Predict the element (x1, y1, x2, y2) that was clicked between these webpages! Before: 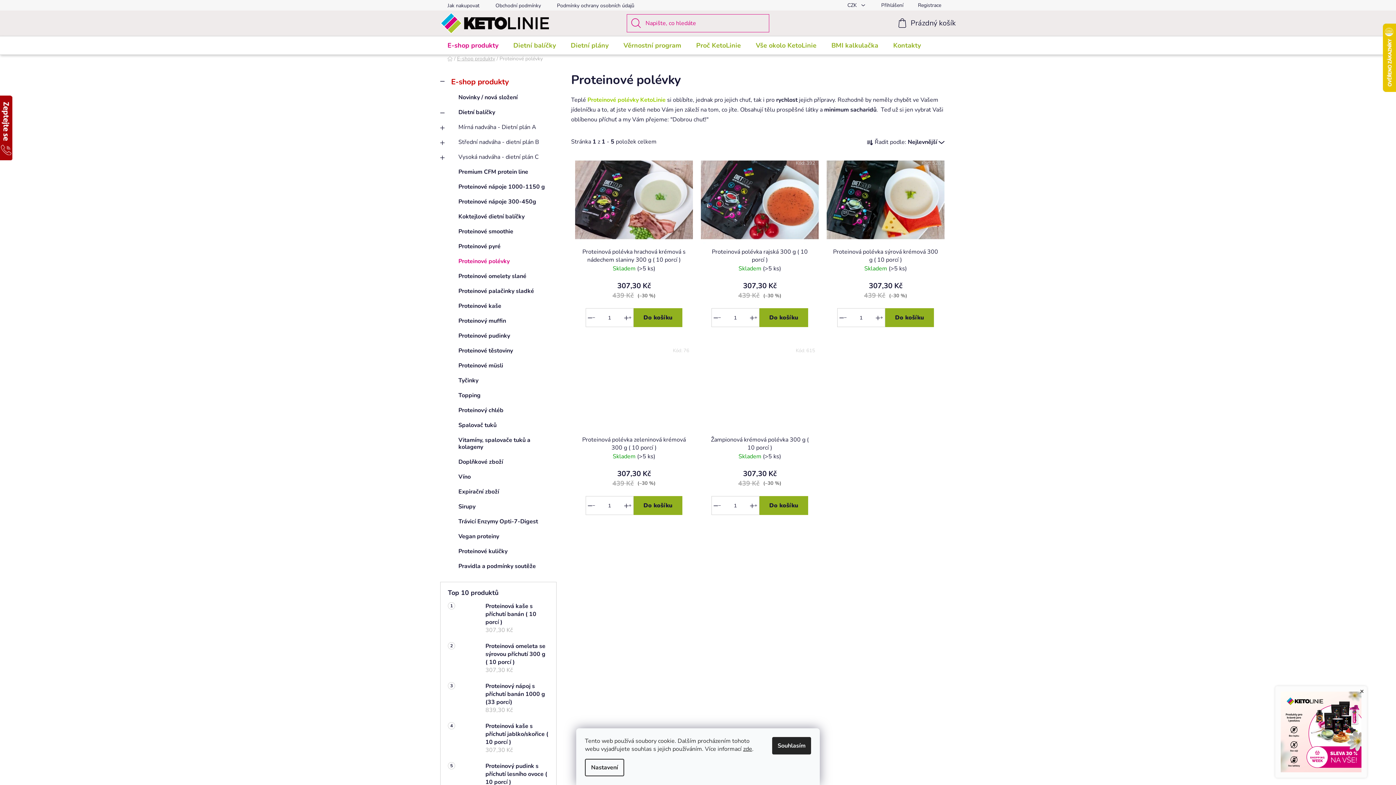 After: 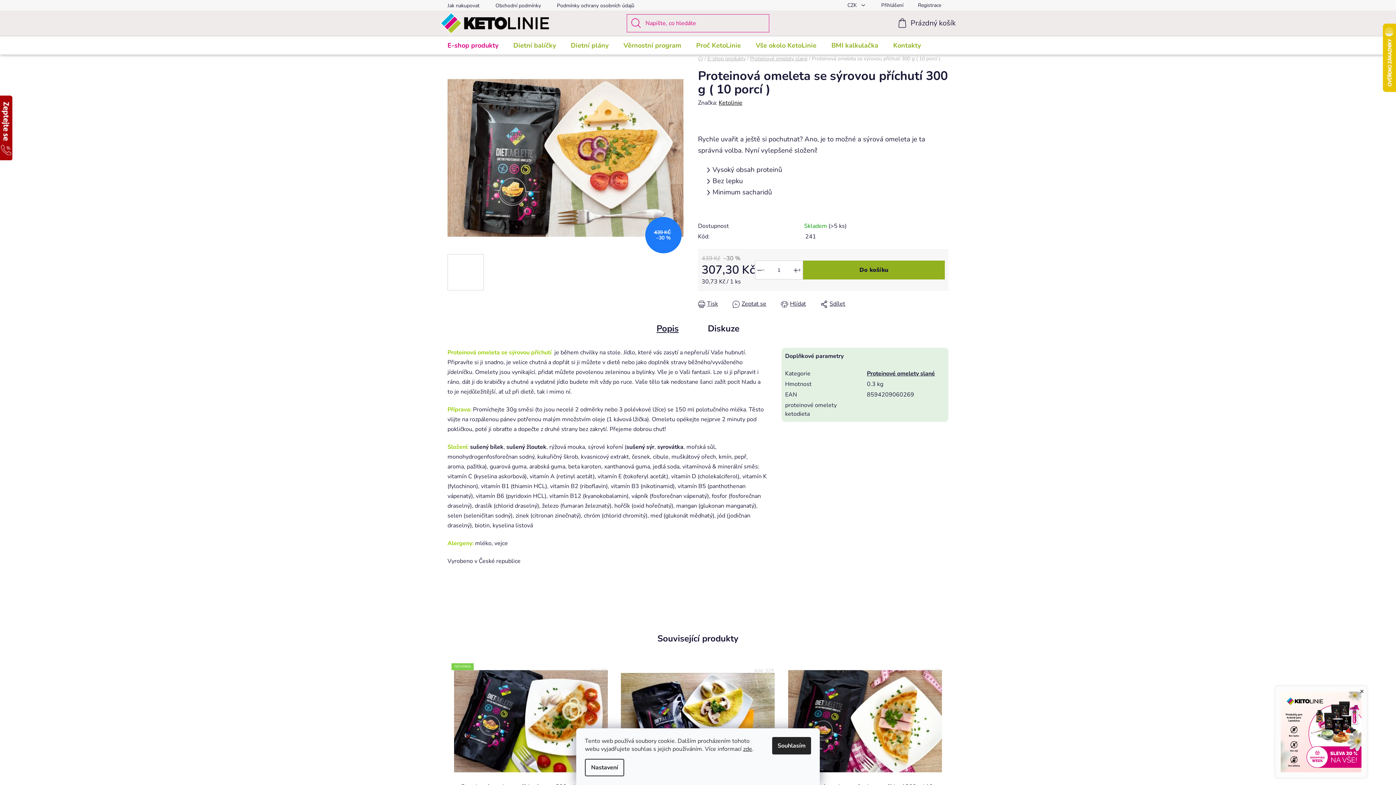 Action: bbox: (448, 642, 478, 674)